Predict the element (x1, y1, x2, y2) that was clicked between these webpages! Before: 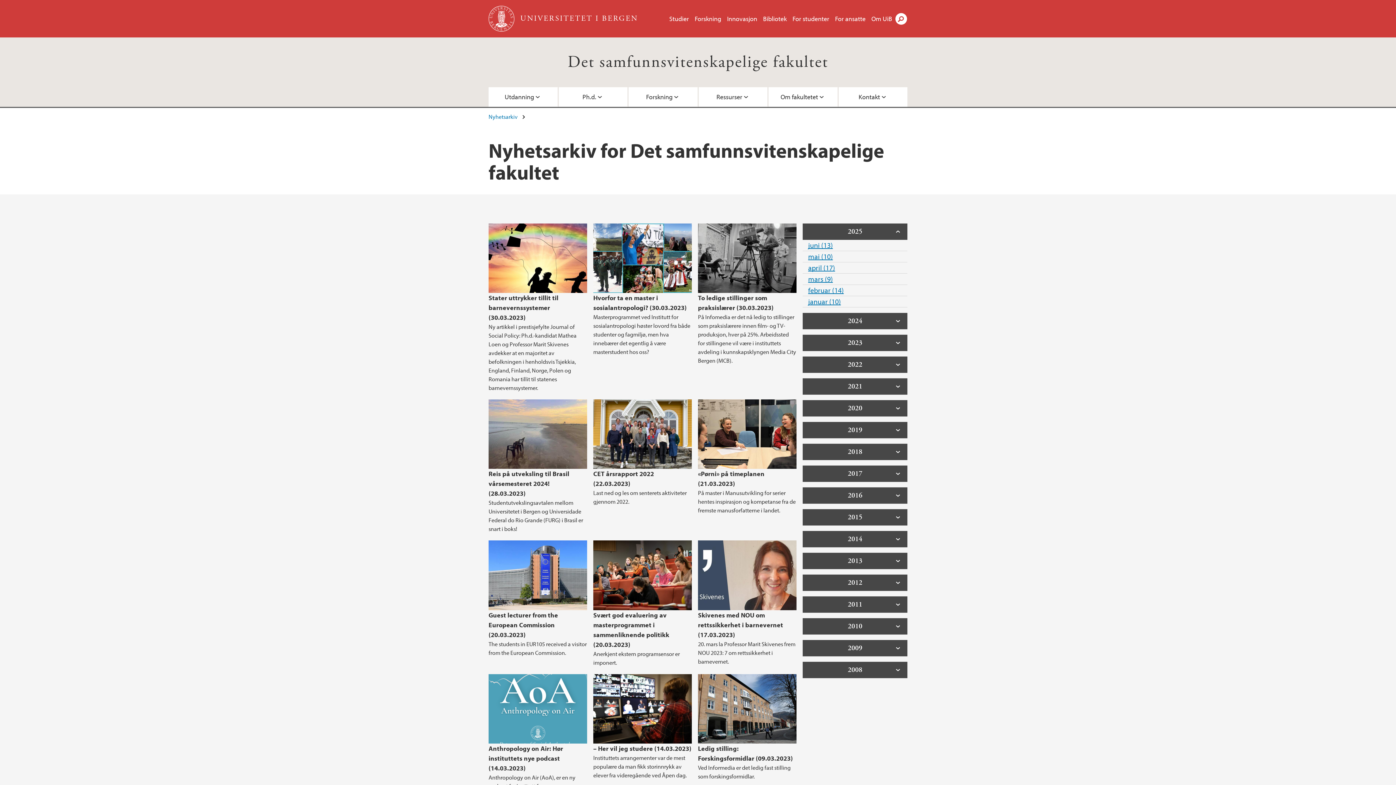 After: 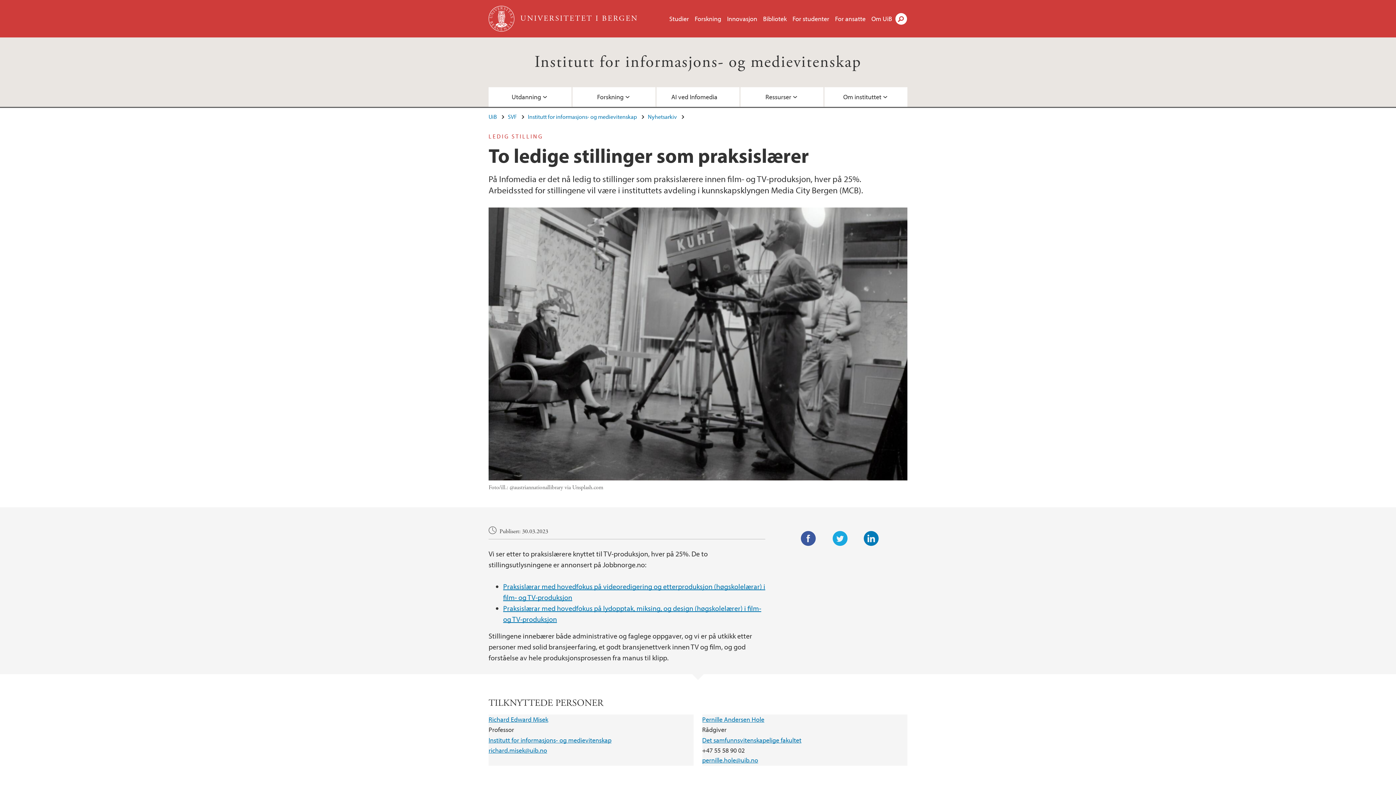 Action: bbox: (698, 223, 796, 293)